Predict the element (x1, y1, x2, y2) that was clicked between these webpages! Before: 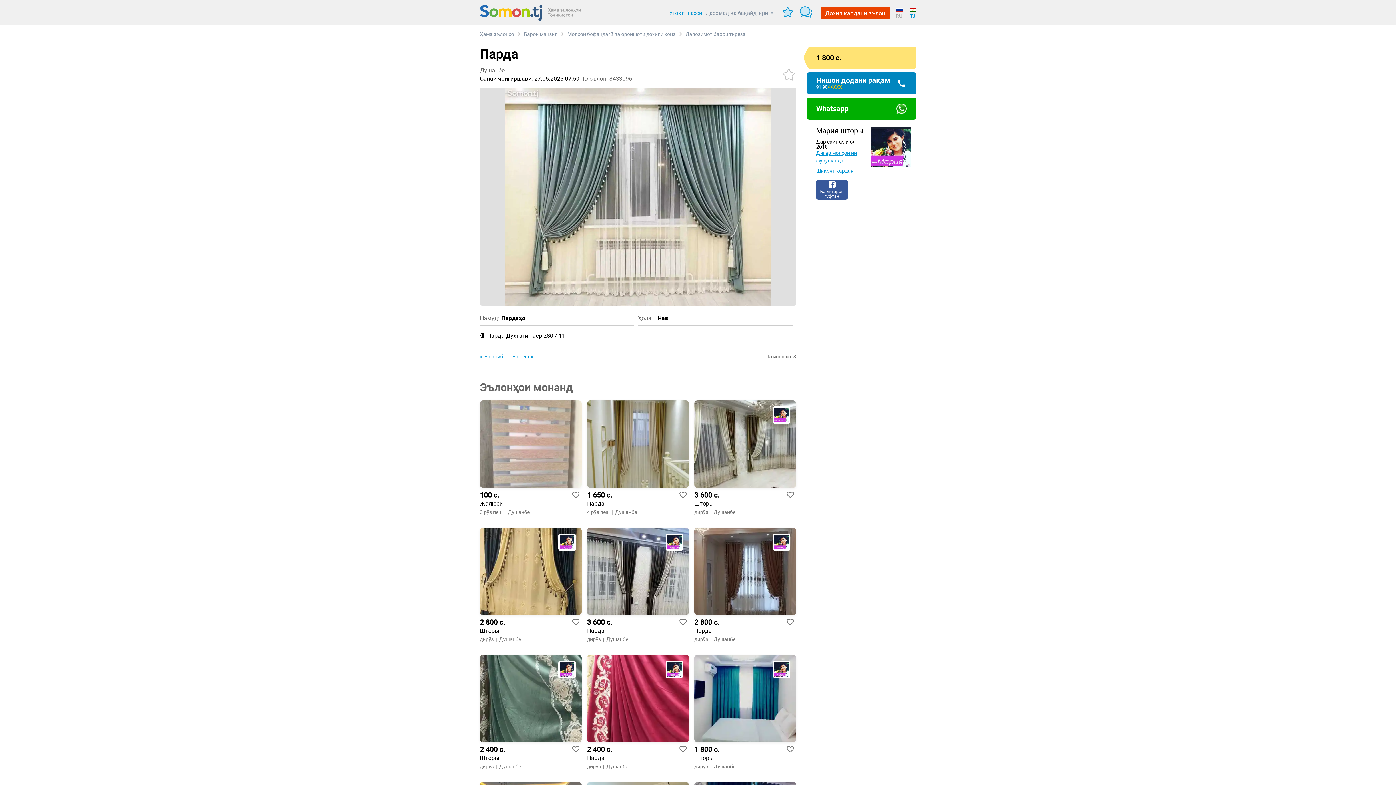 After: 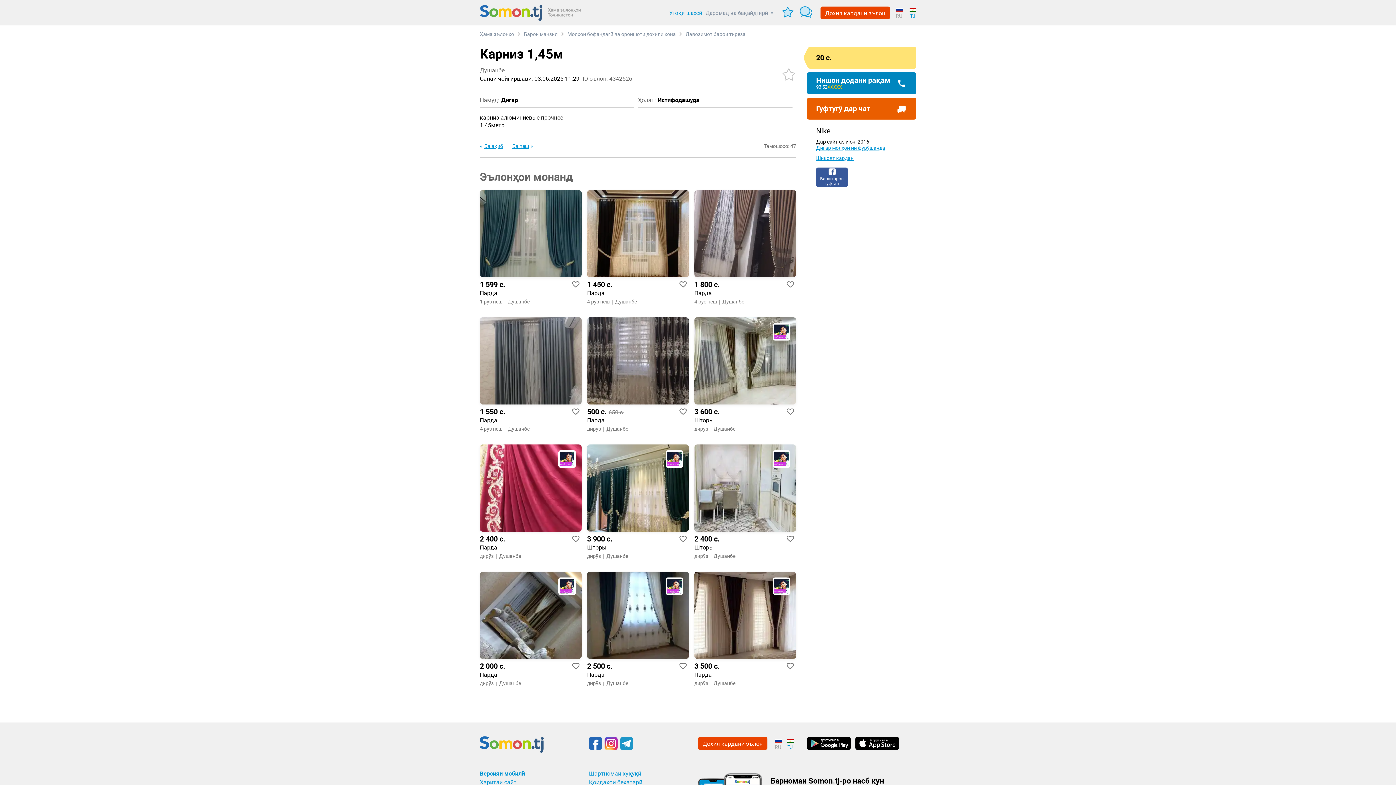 Action: label: Ба пеш bbox: (512, 353, 533, 359)